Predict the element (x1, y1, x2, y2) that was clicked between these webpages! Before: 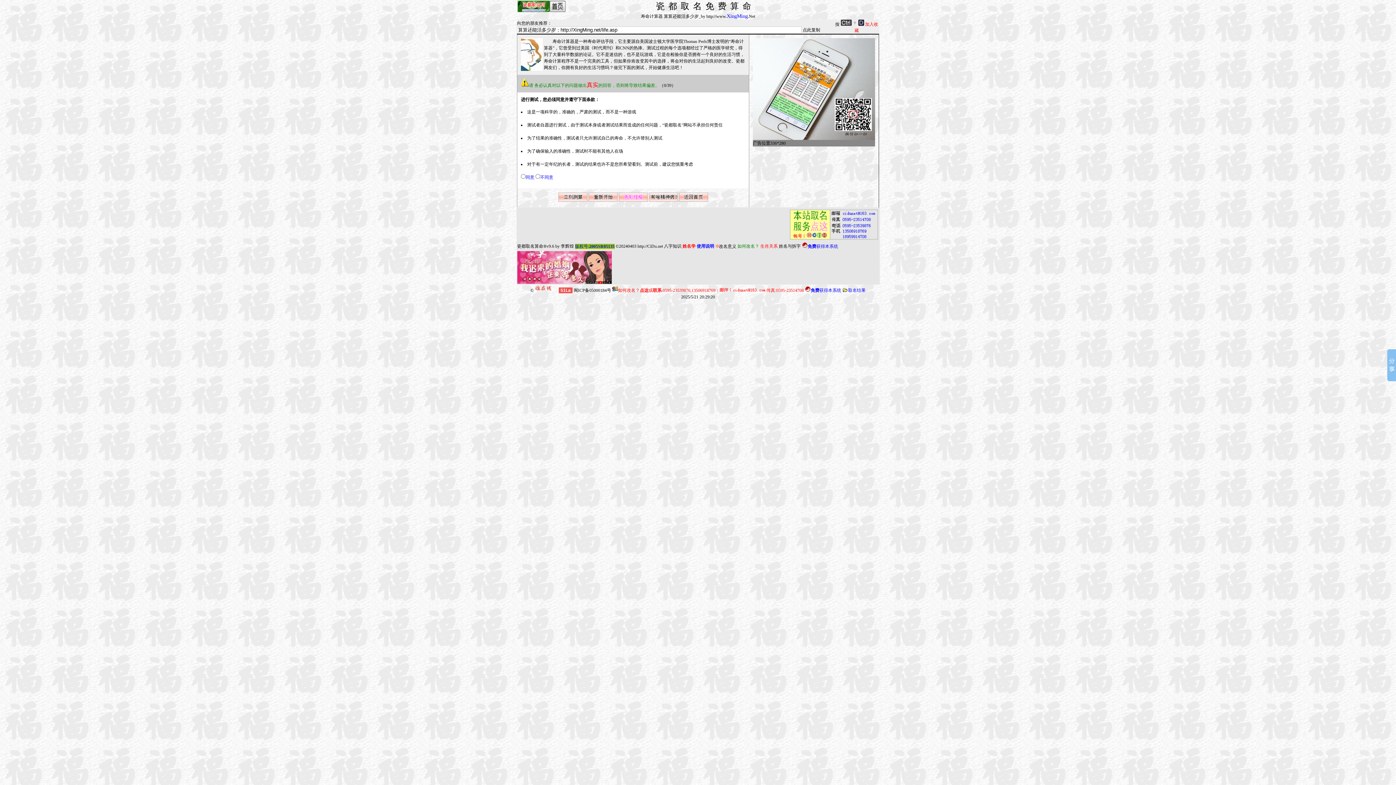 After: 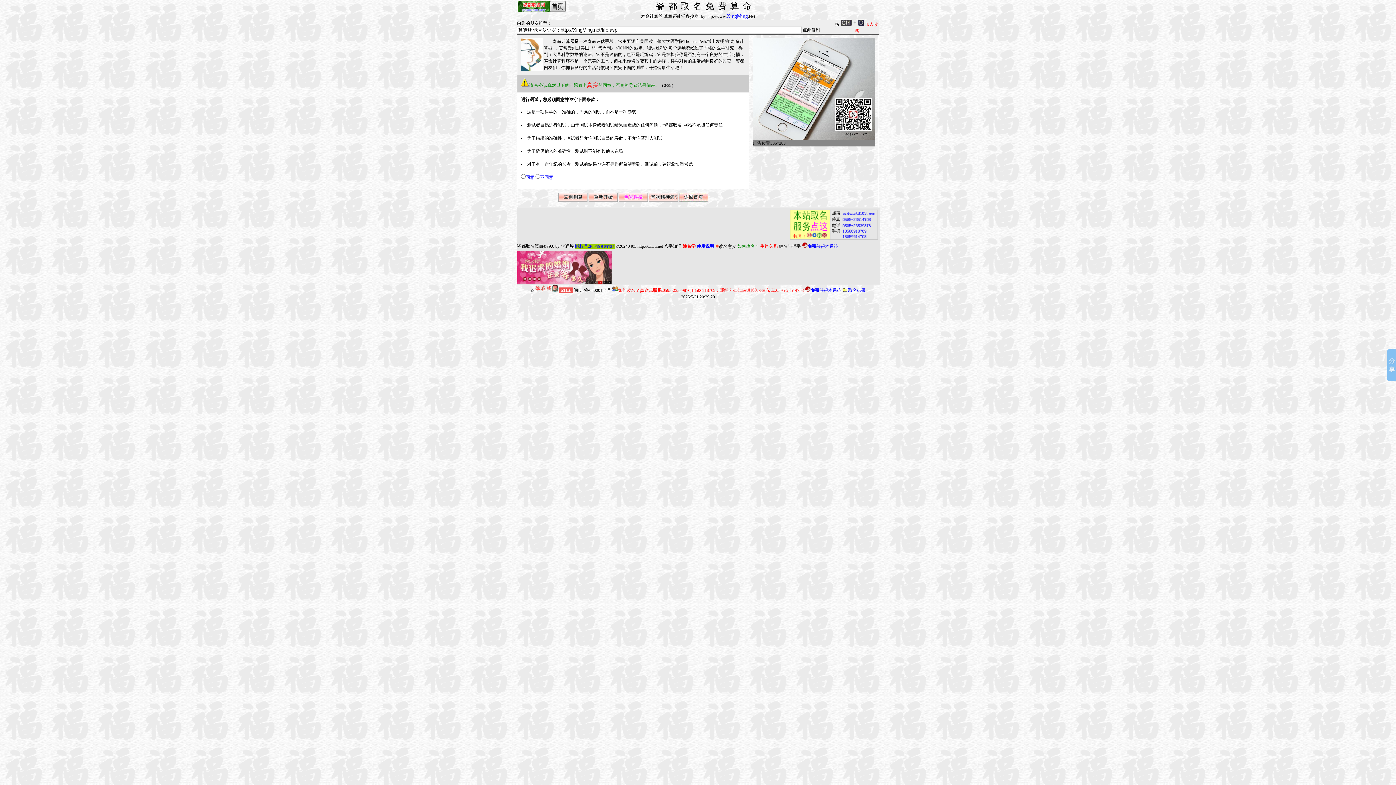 Action: bbox: (784, 237, 879, 242)